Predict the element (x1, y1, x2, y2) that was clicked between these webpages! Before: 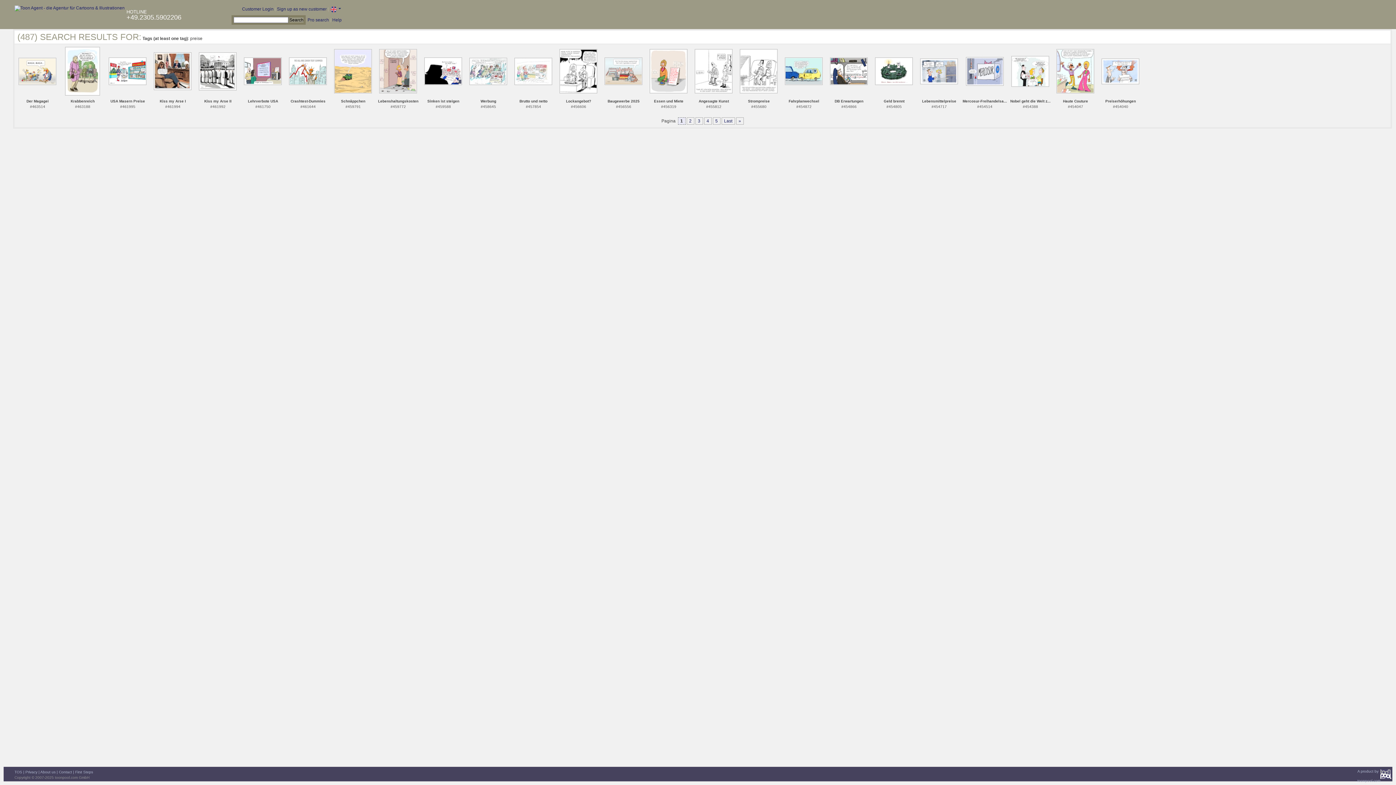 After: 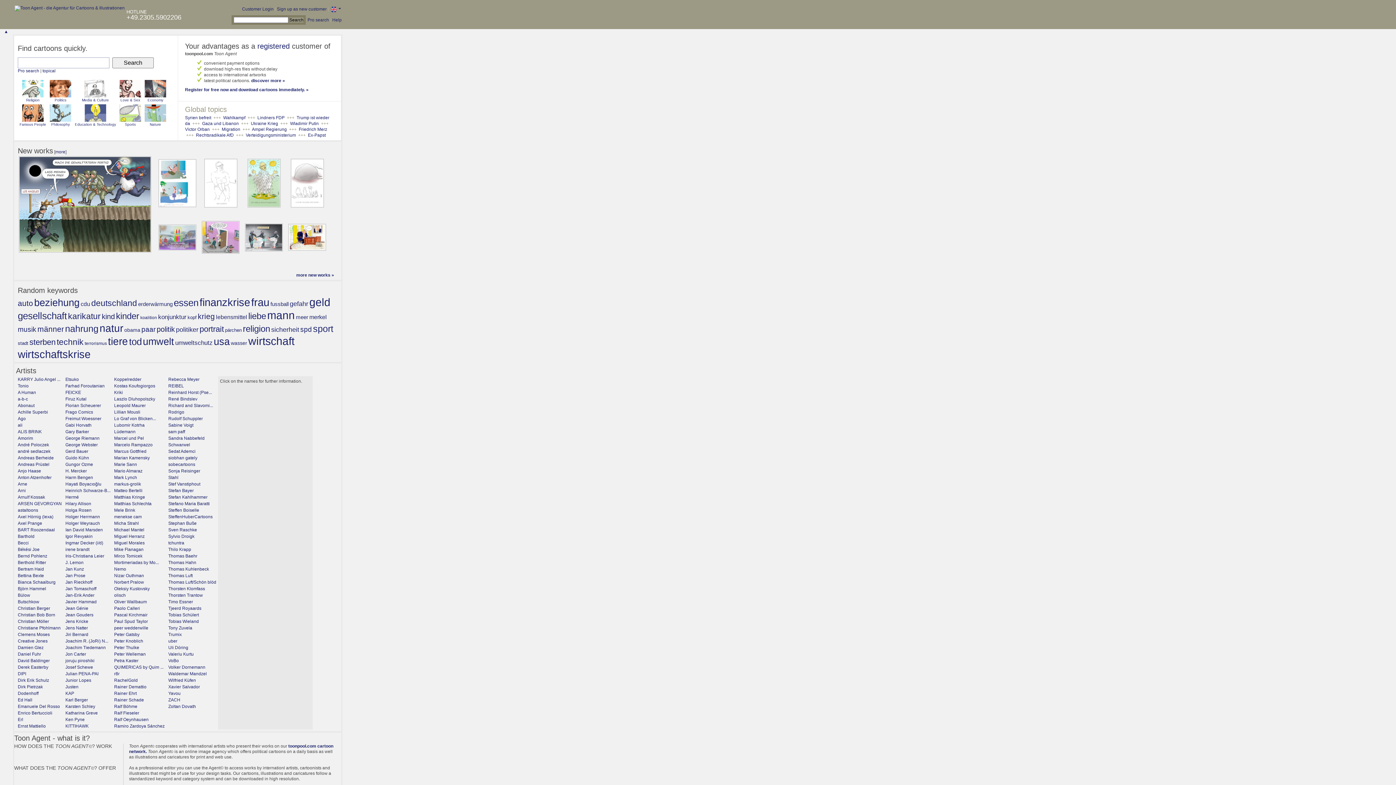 Action: bbox: (14, 5, 124, 11)